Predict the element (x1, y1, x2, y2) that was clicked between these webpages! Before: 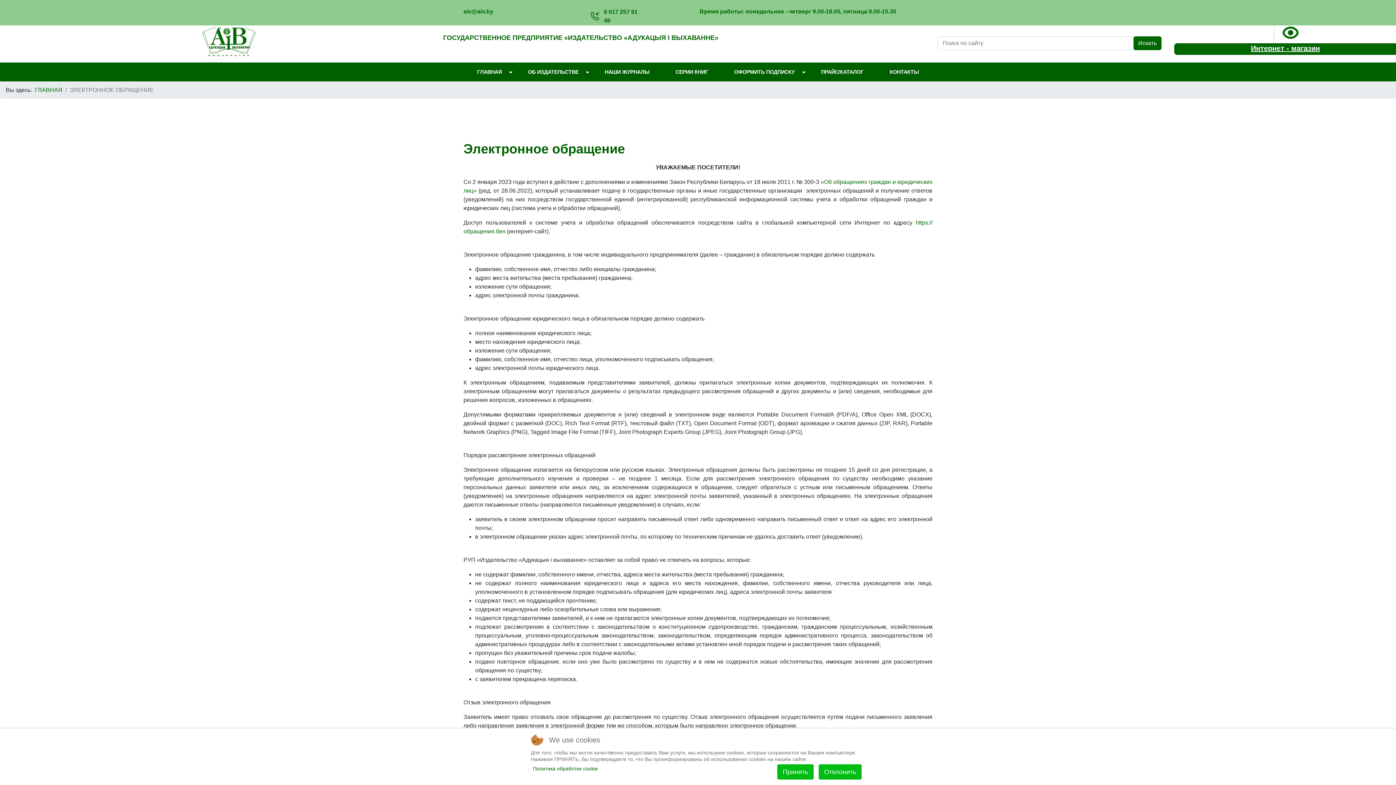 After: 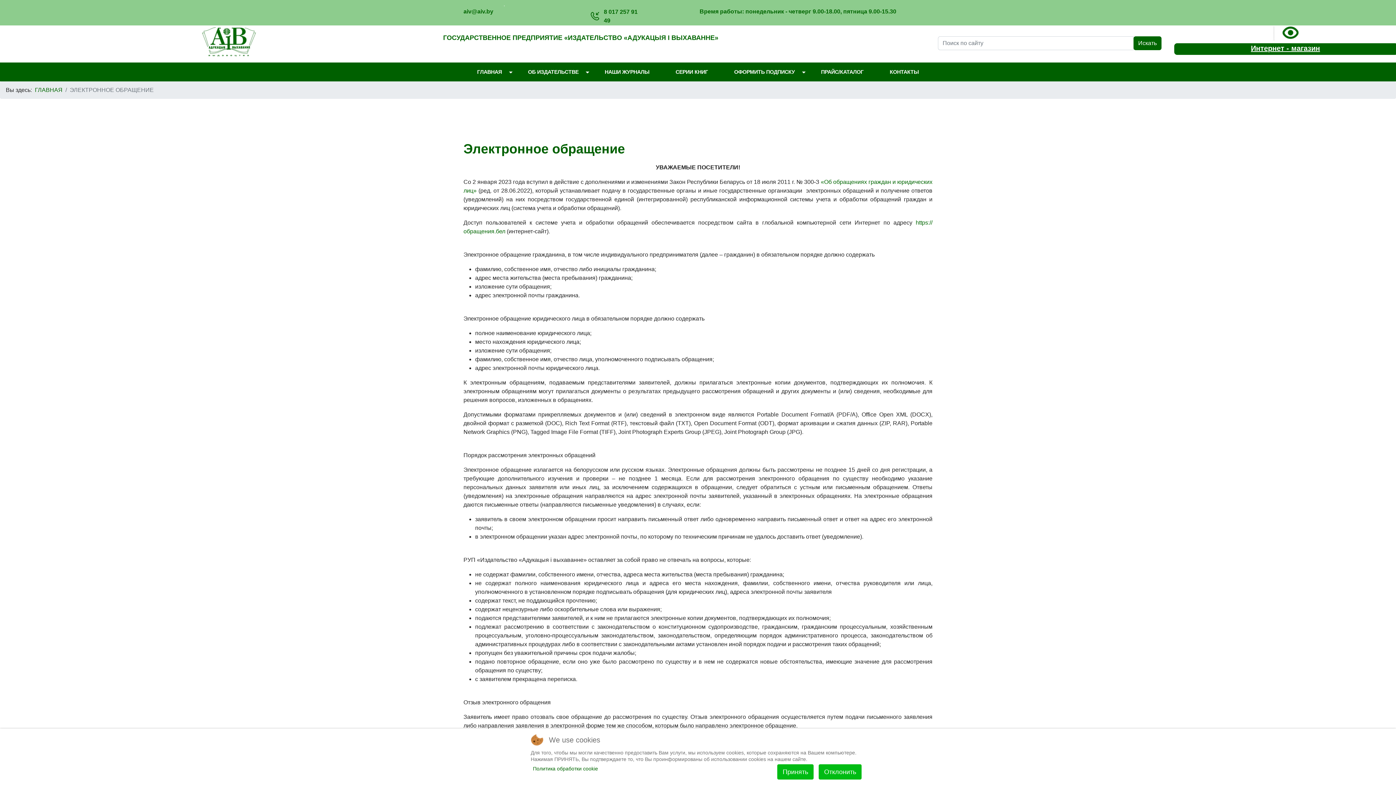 Action: label: aiv@aiv.by bbox: (463, 8, 493, 14)